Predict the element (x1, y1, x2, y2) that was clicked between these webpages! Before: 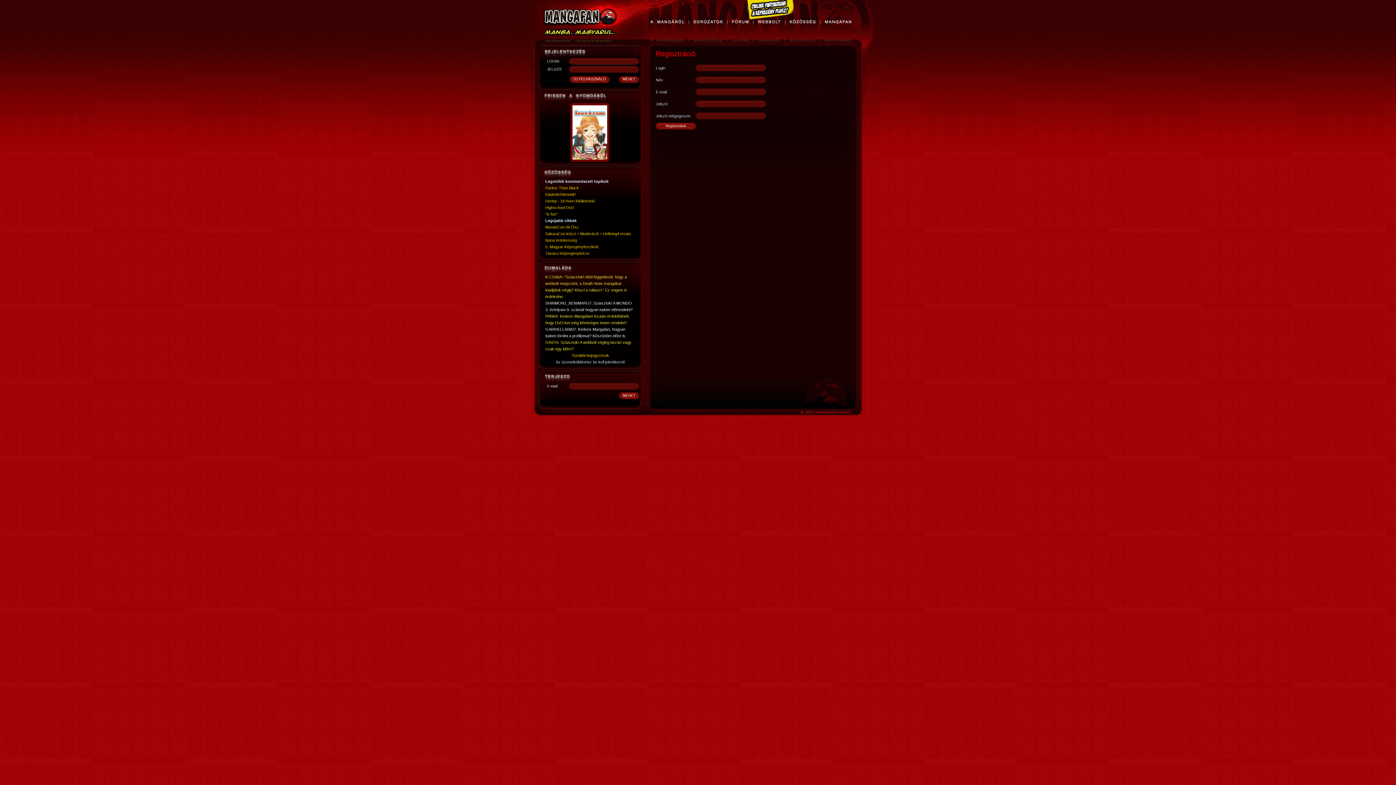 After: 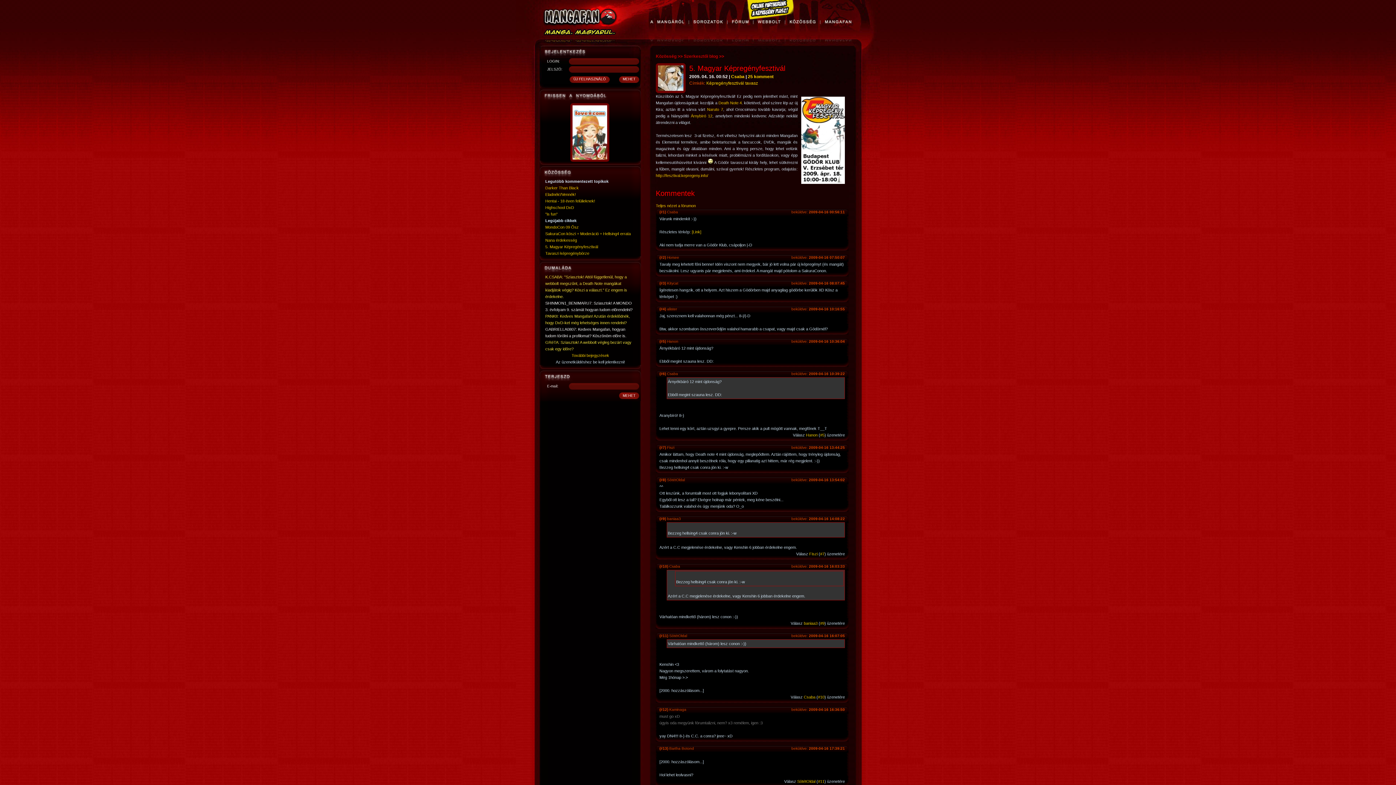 Action: label: 5. Magyar Képregényfesztivál bbox: (545, 244, 598, 249)